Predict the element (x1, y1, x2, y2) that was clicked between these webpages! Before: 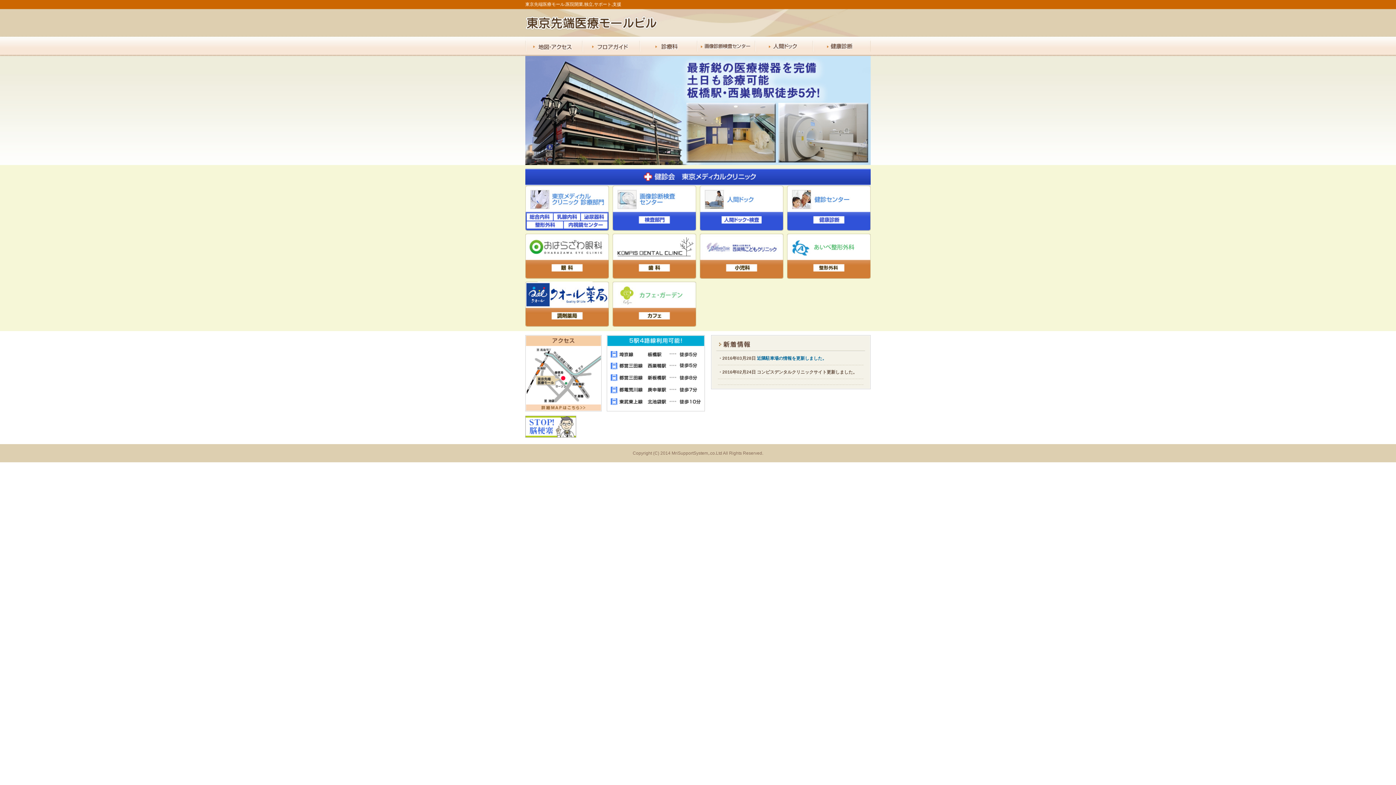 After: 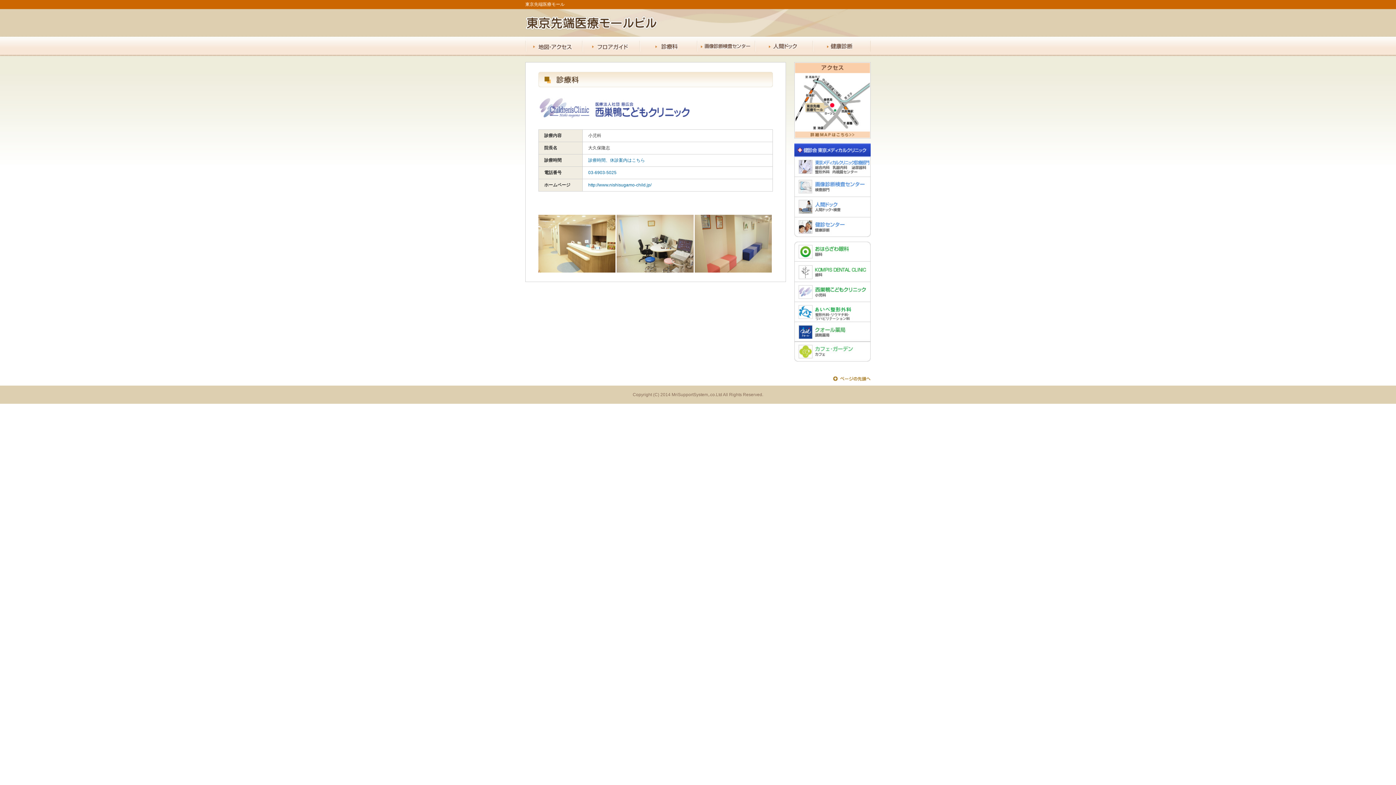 Action: bbox: (700, 272, 783, 277)